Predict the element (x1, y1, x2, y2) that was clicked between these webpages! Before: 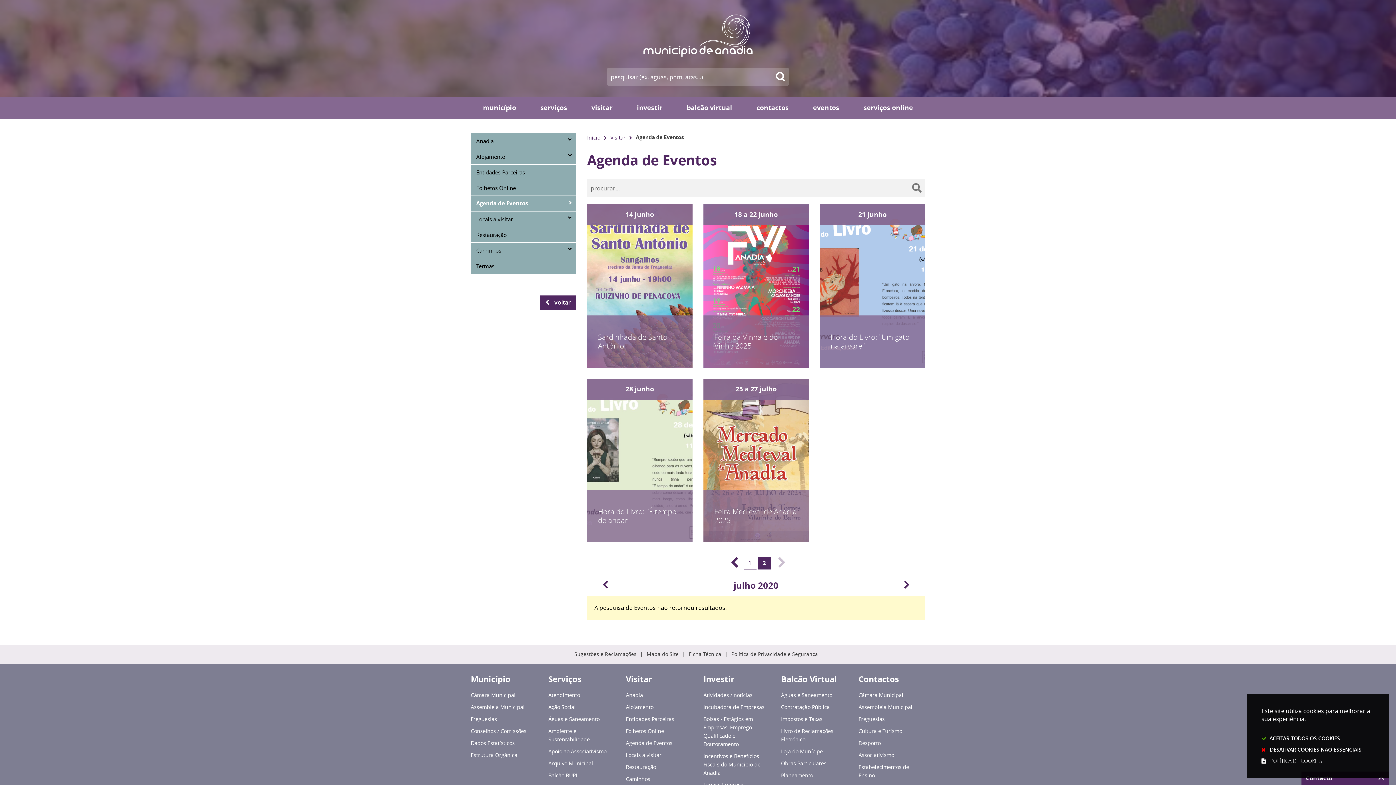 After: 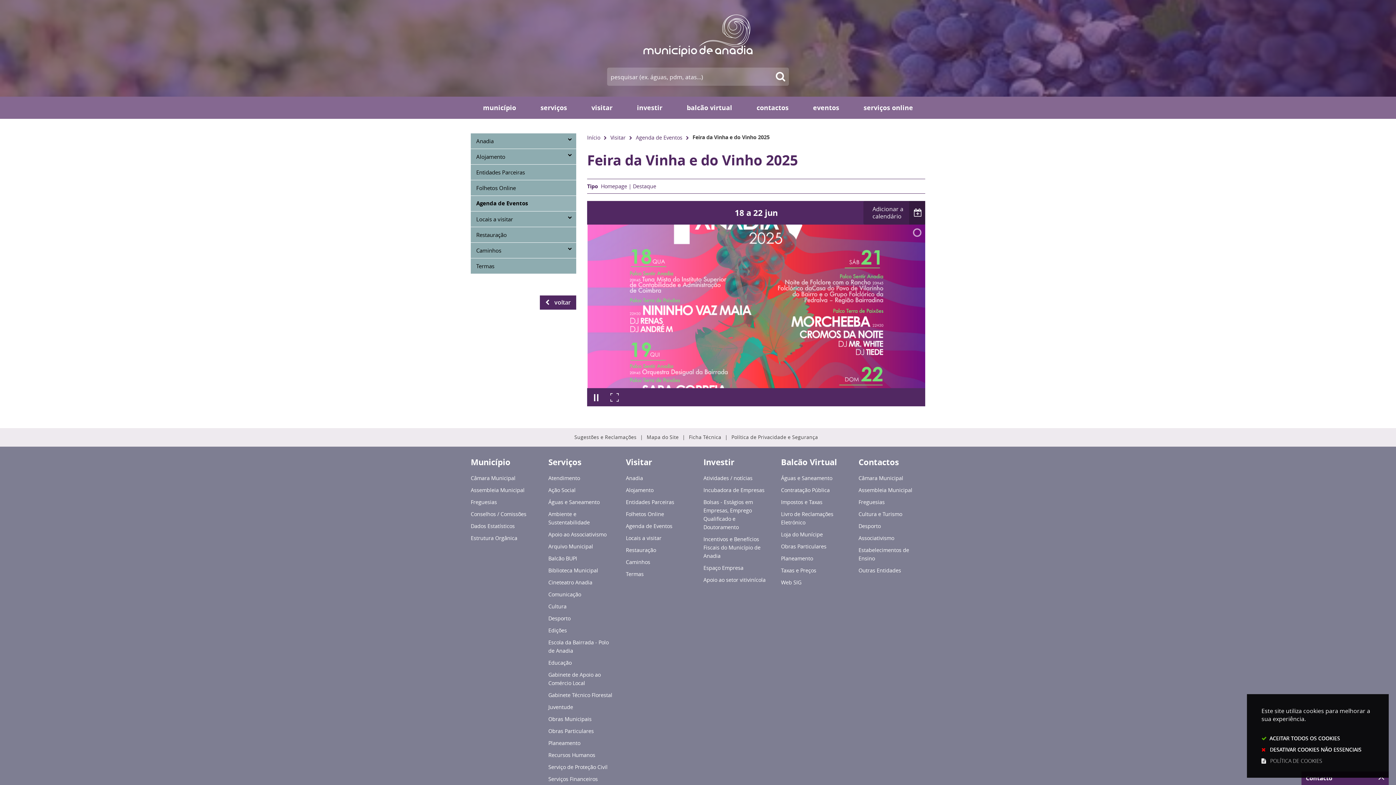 Action: bbox: (703, 204, 809, 367) label: 18 a 22 junho
Feira da Vinha e do Vinho 2025